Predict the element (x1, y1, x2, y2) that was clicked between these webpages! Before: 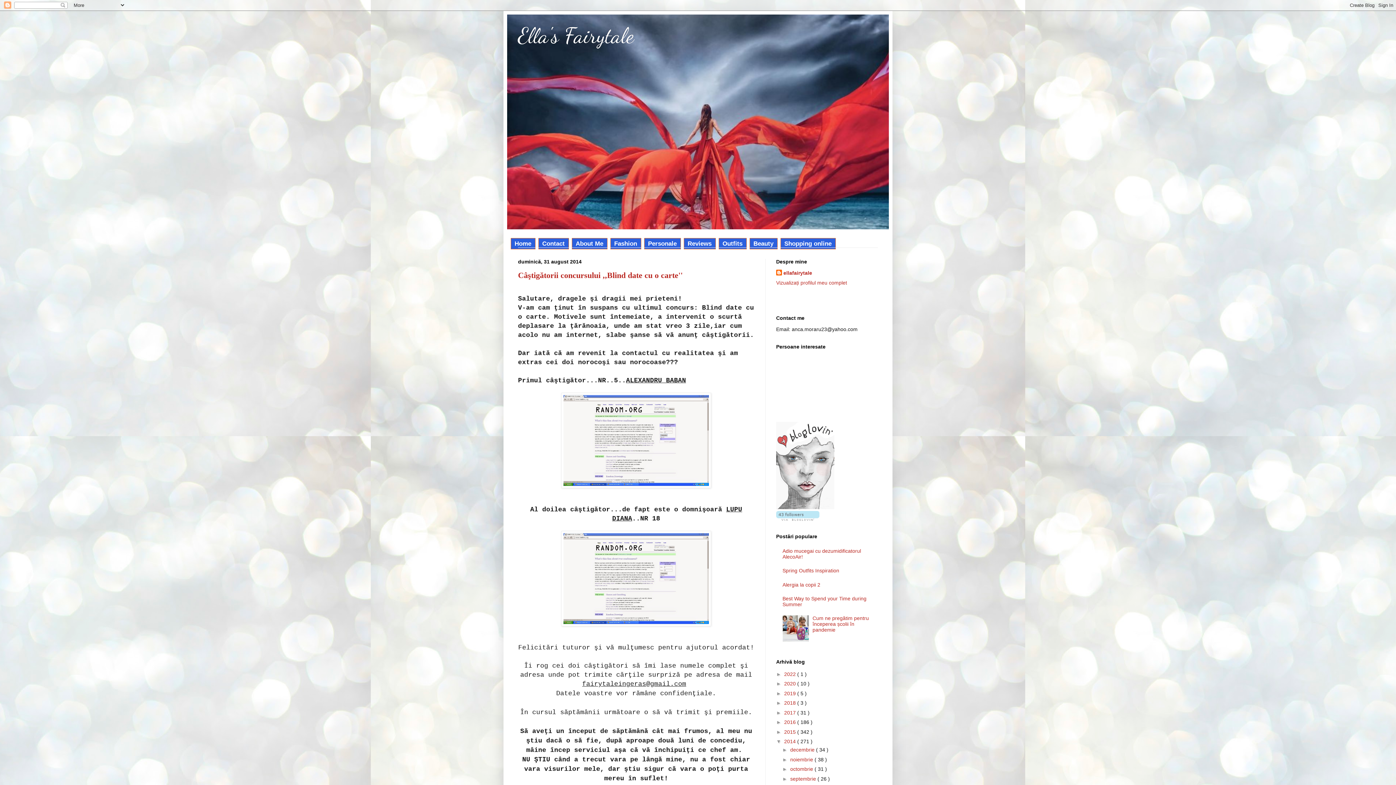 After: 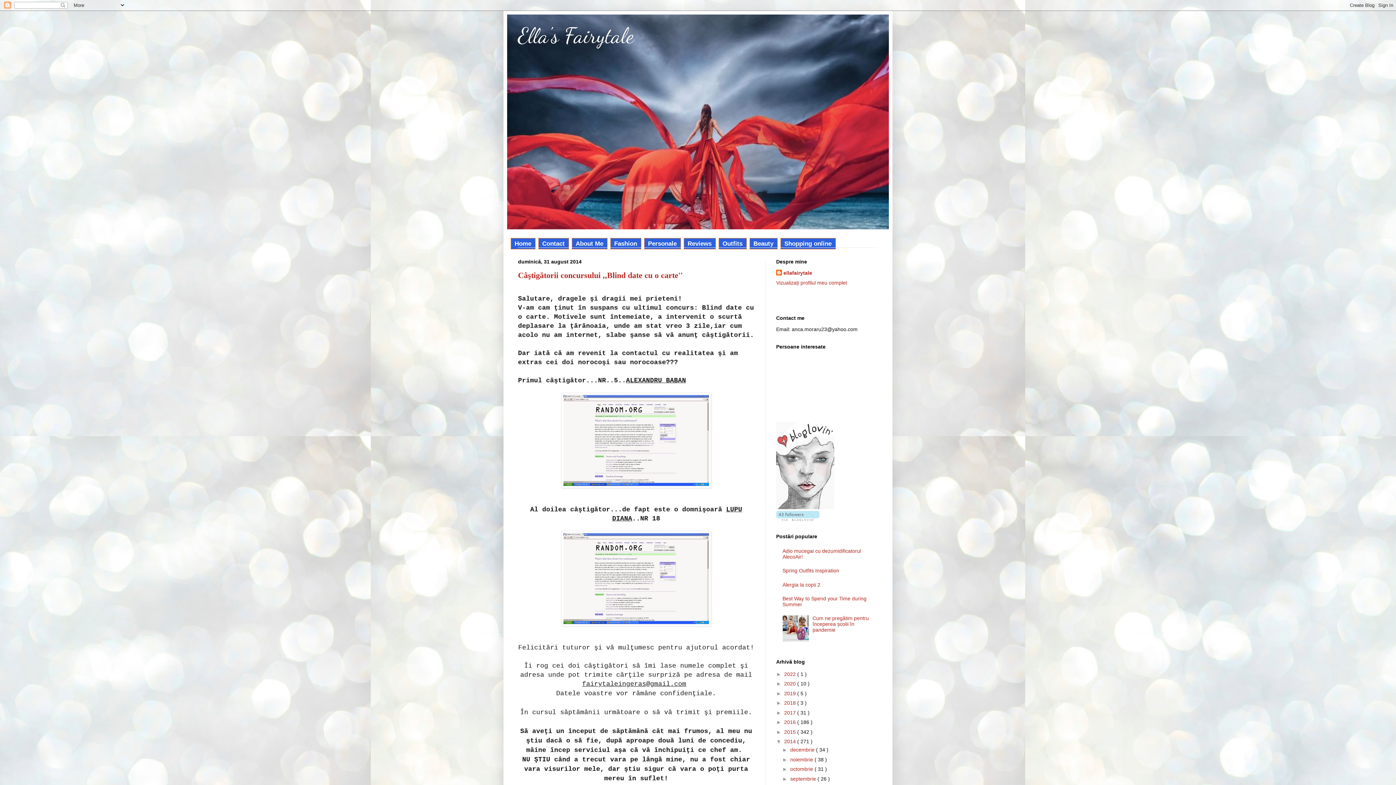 Action: bbox: (776, 516, 819, 522)